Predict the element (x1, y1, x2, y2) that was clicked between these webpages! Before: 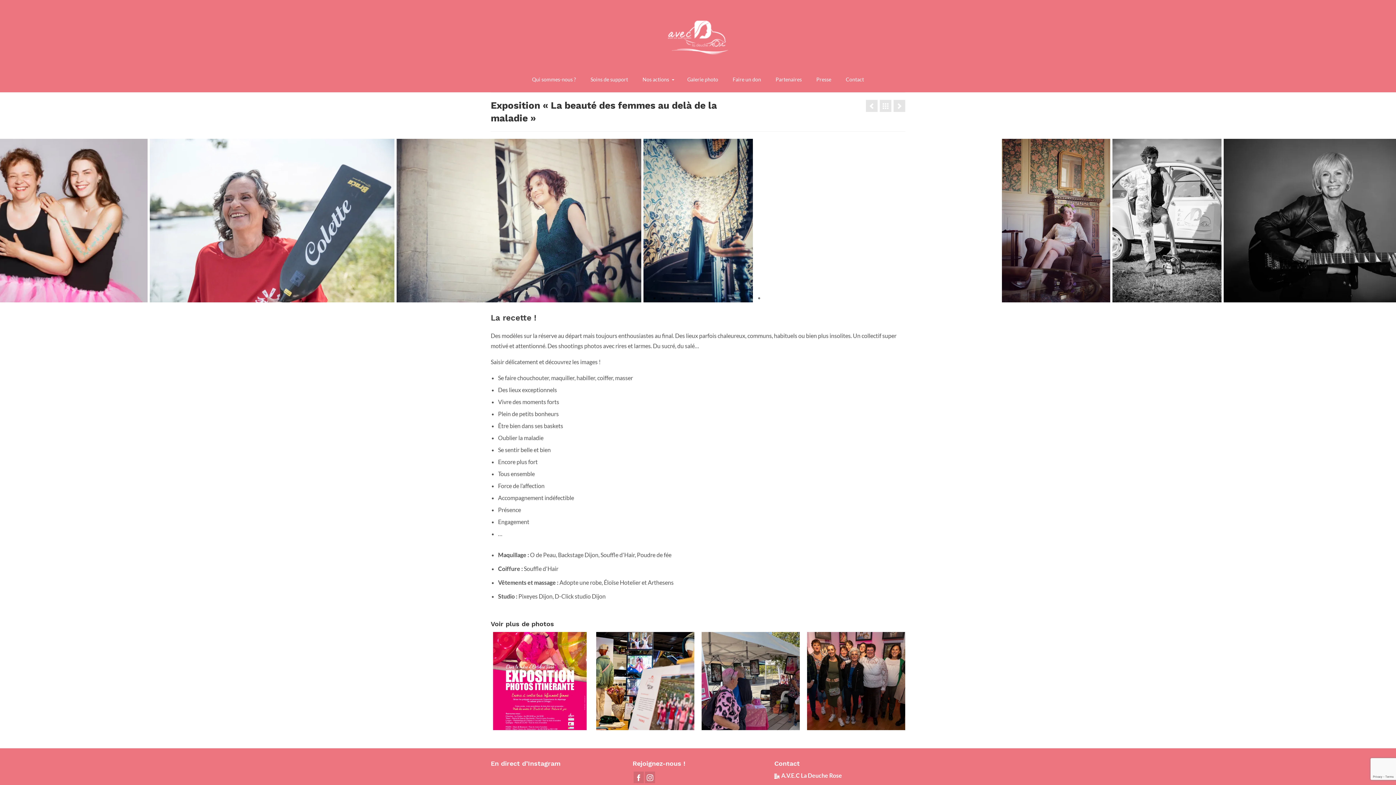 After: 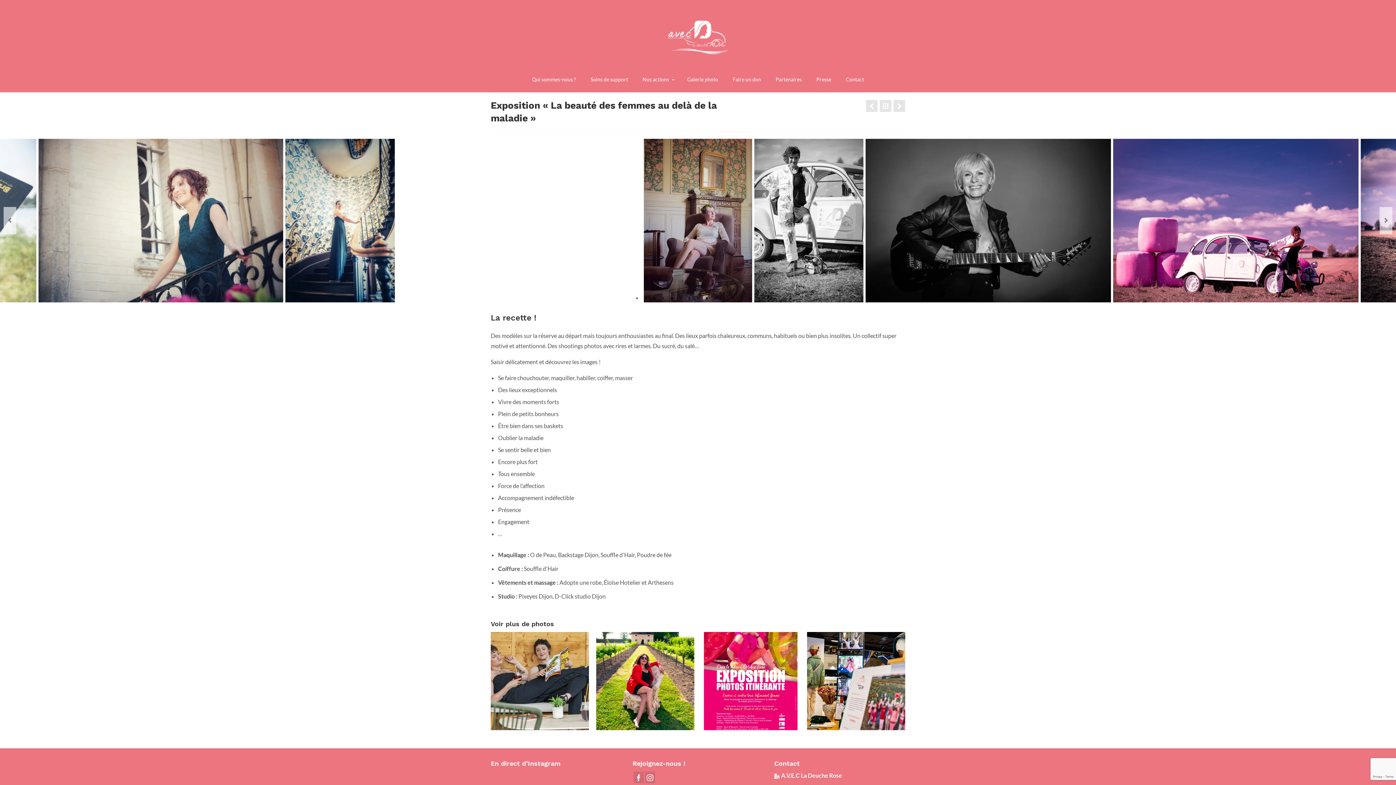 Action: label: 9 of 2 bbox: (703, 295, 710, 302)